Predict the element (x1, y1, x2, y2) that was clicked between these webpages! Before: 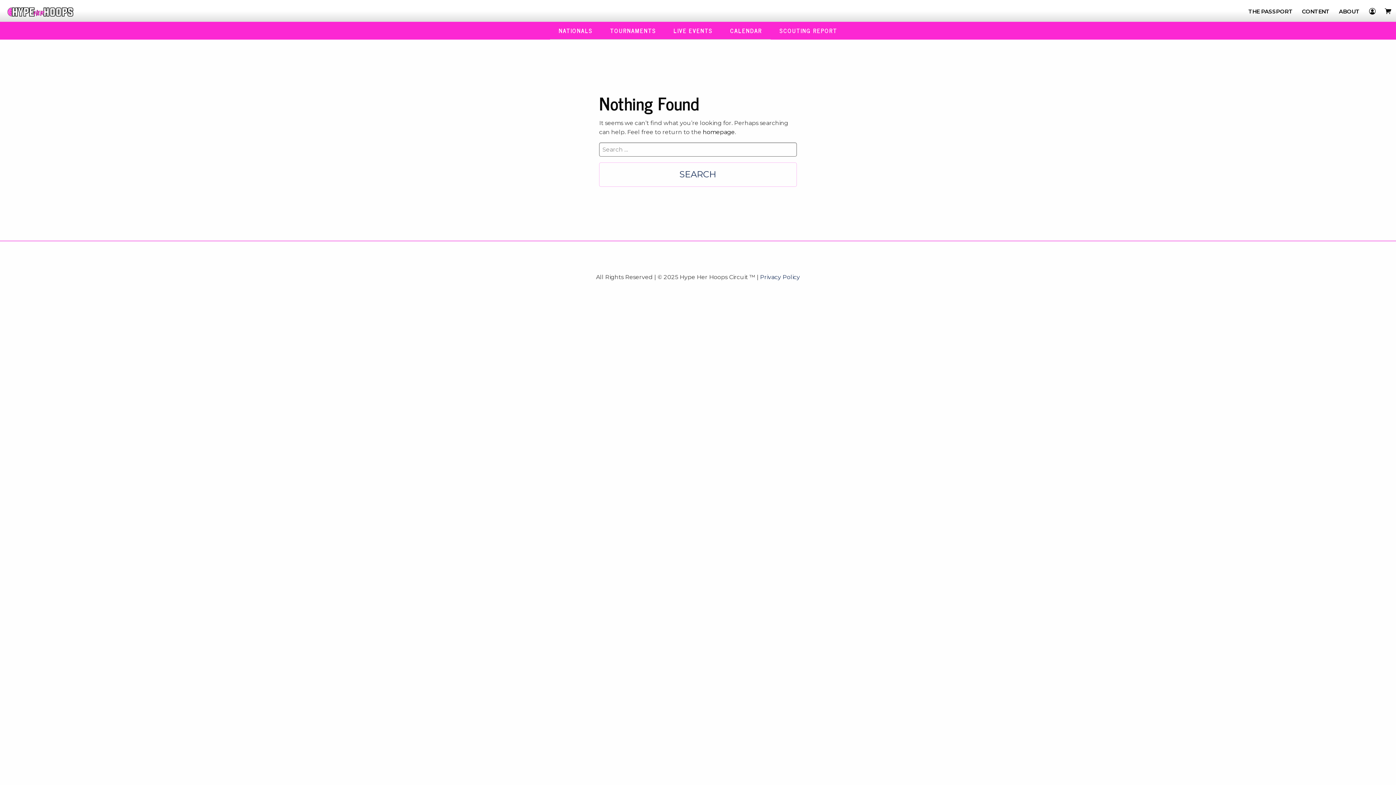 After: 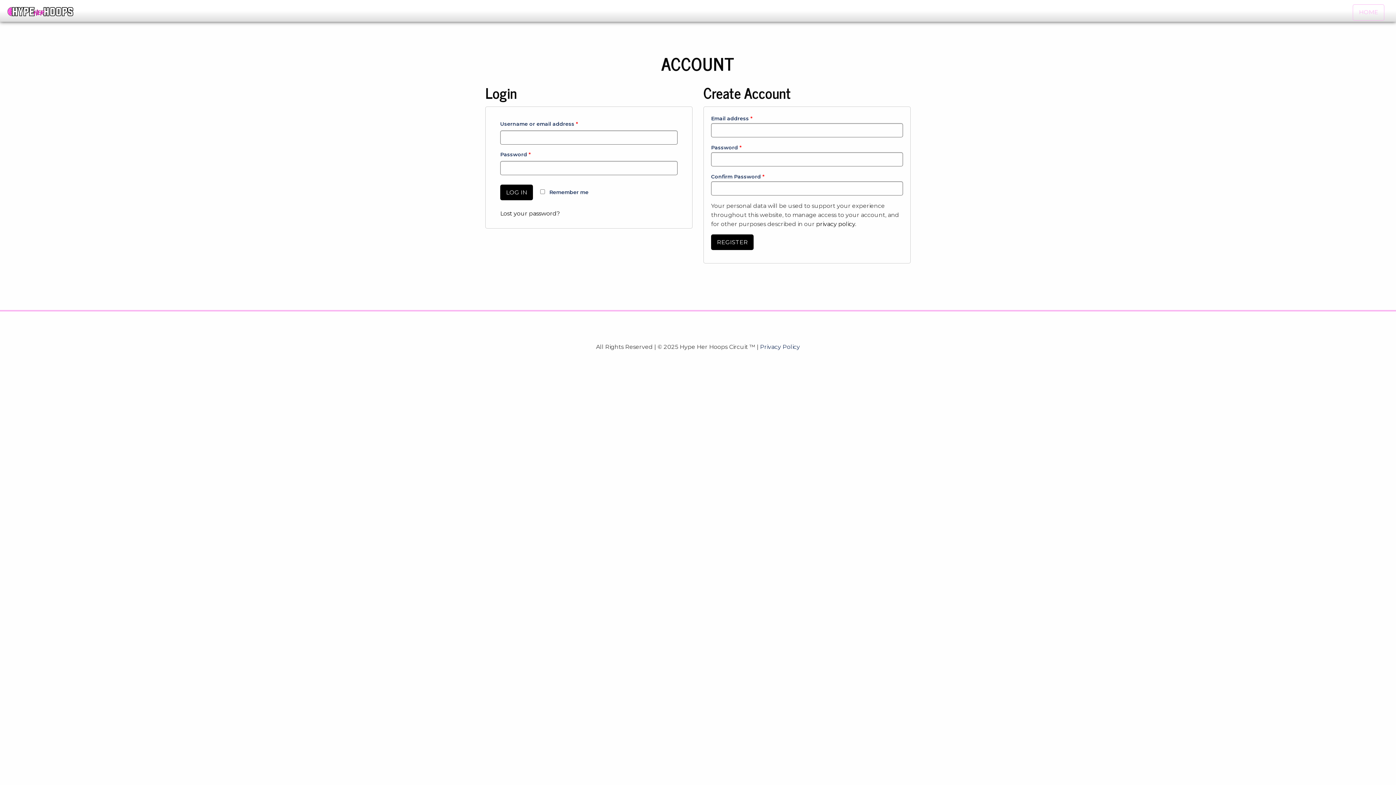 Action: bbox: (1364, 0, 1380, 22)